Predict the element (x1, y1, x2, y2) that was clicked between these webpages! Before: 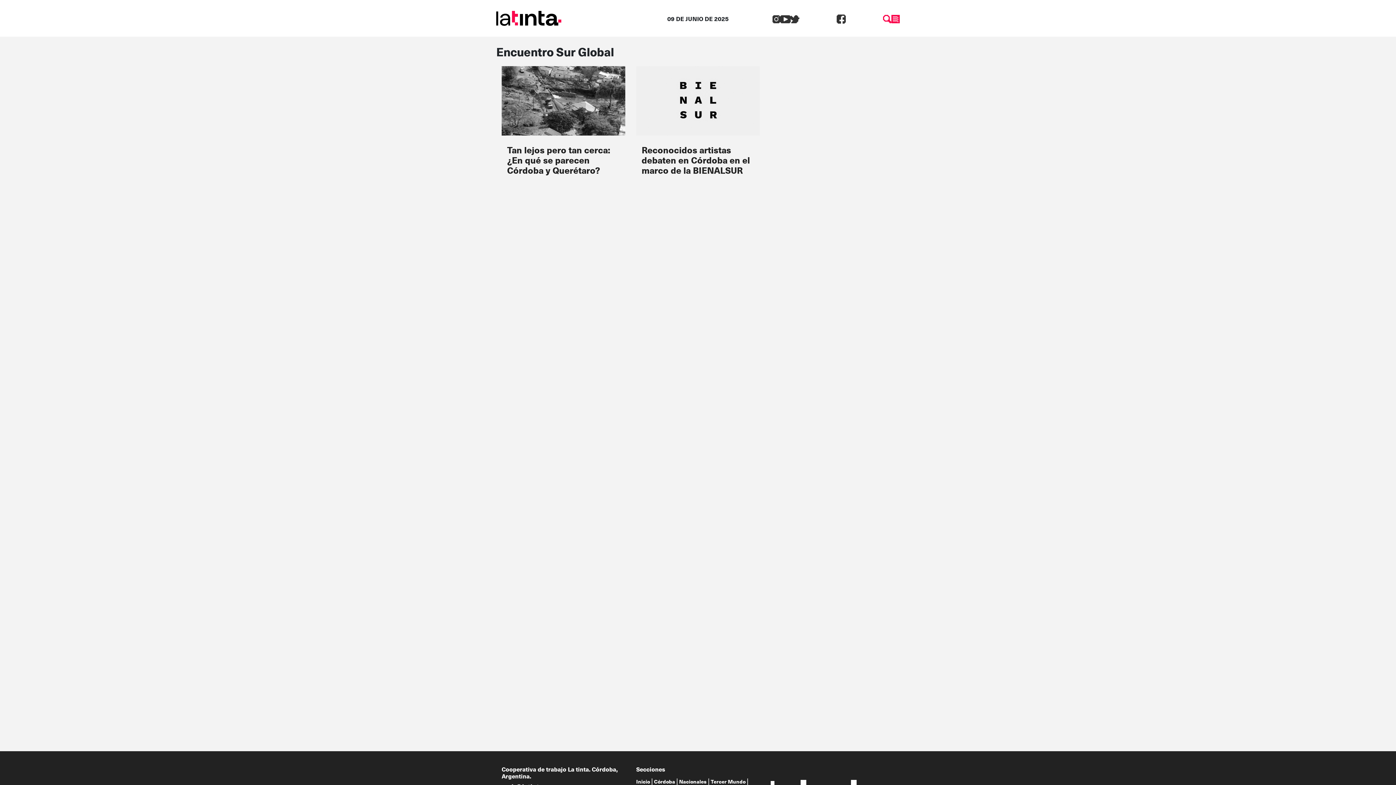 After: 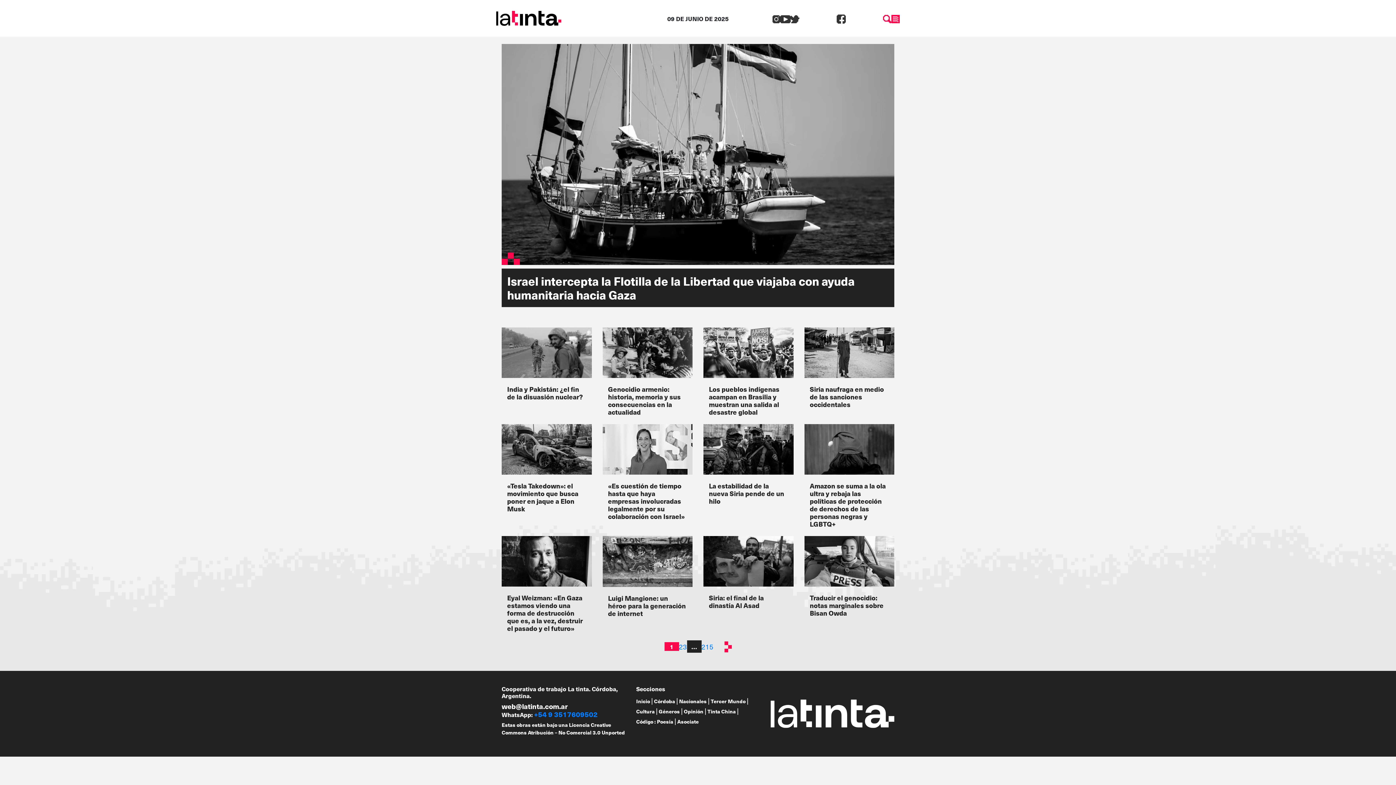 Action: bbox: (710, 778, 745, 785) label: Tercer Mundo